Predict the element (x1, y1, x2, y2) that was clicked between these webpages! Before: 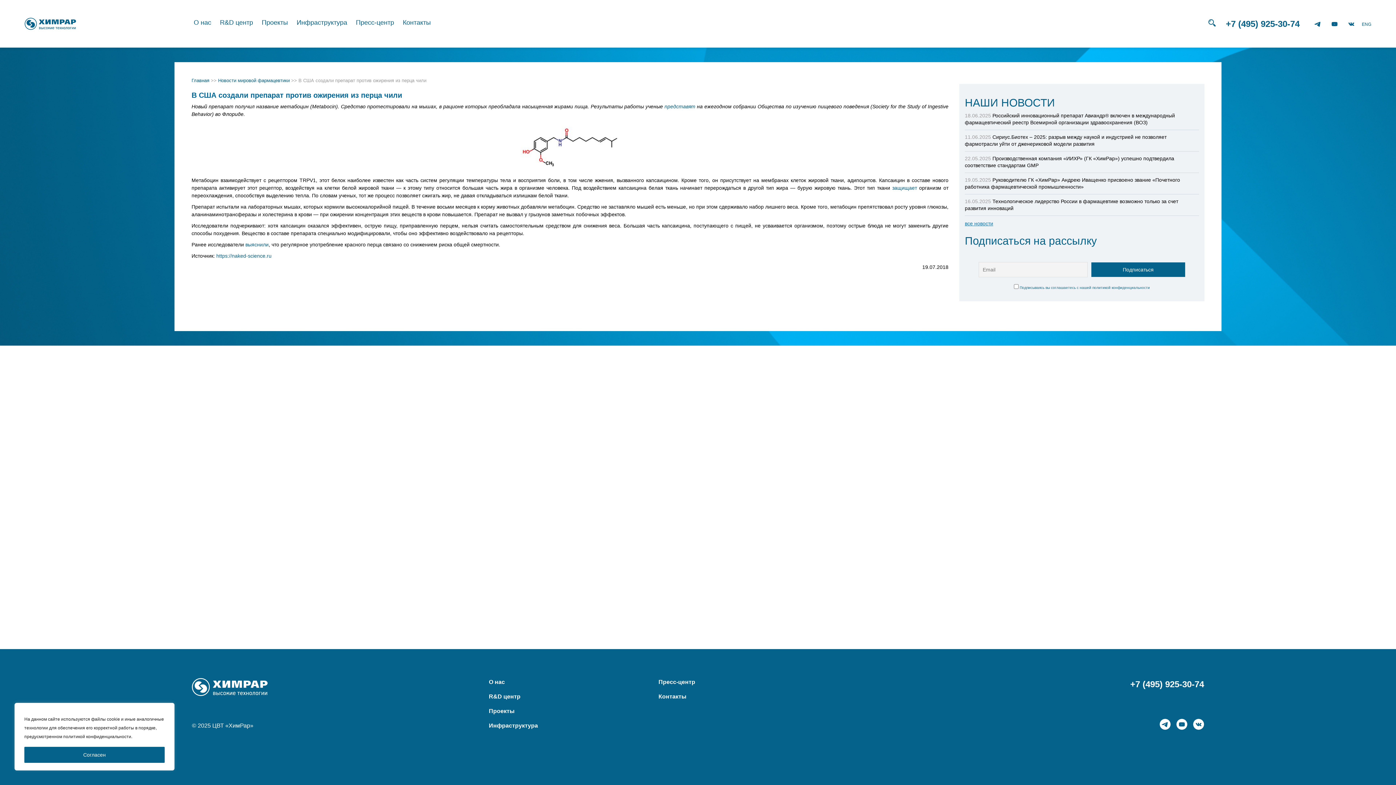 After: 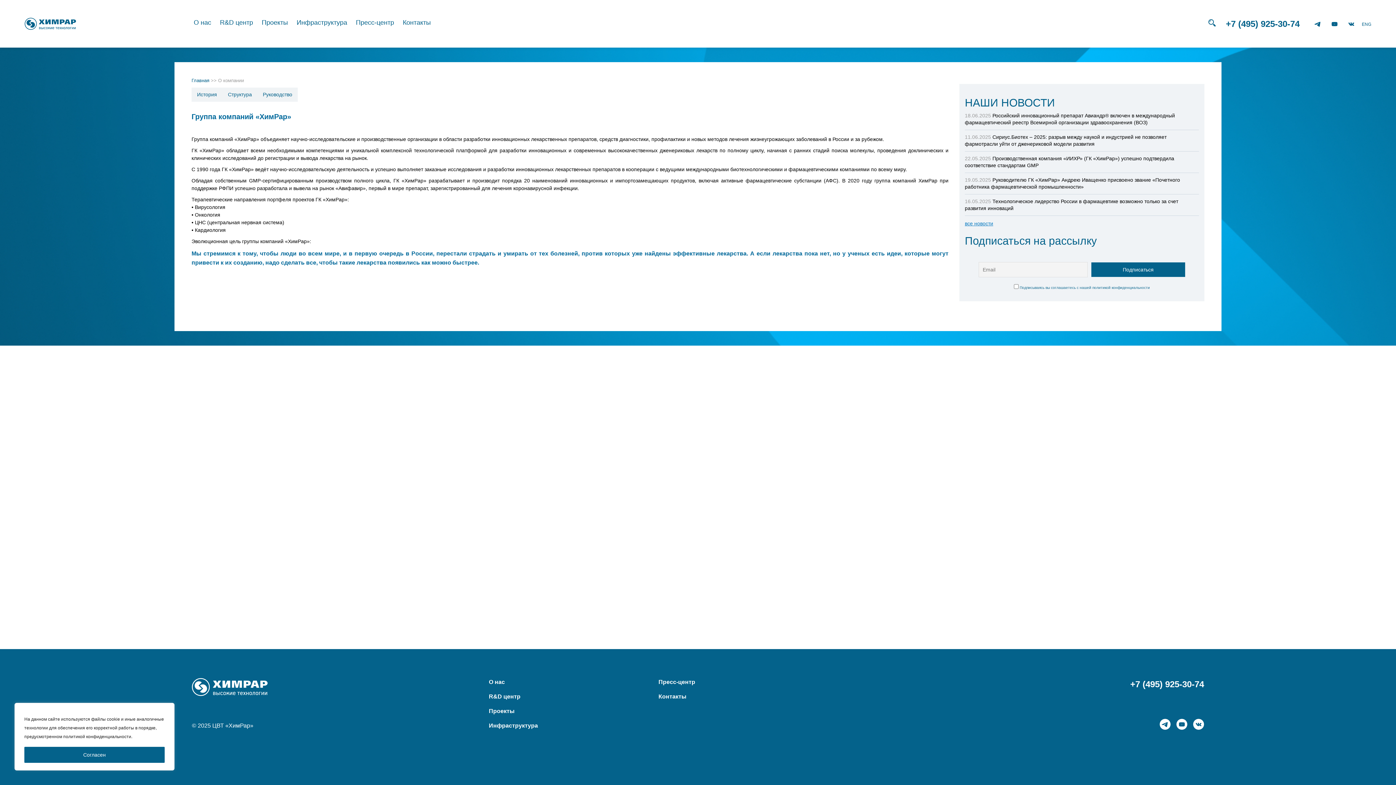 Action: label: О нас bbox: (488, 679, 504, 685)